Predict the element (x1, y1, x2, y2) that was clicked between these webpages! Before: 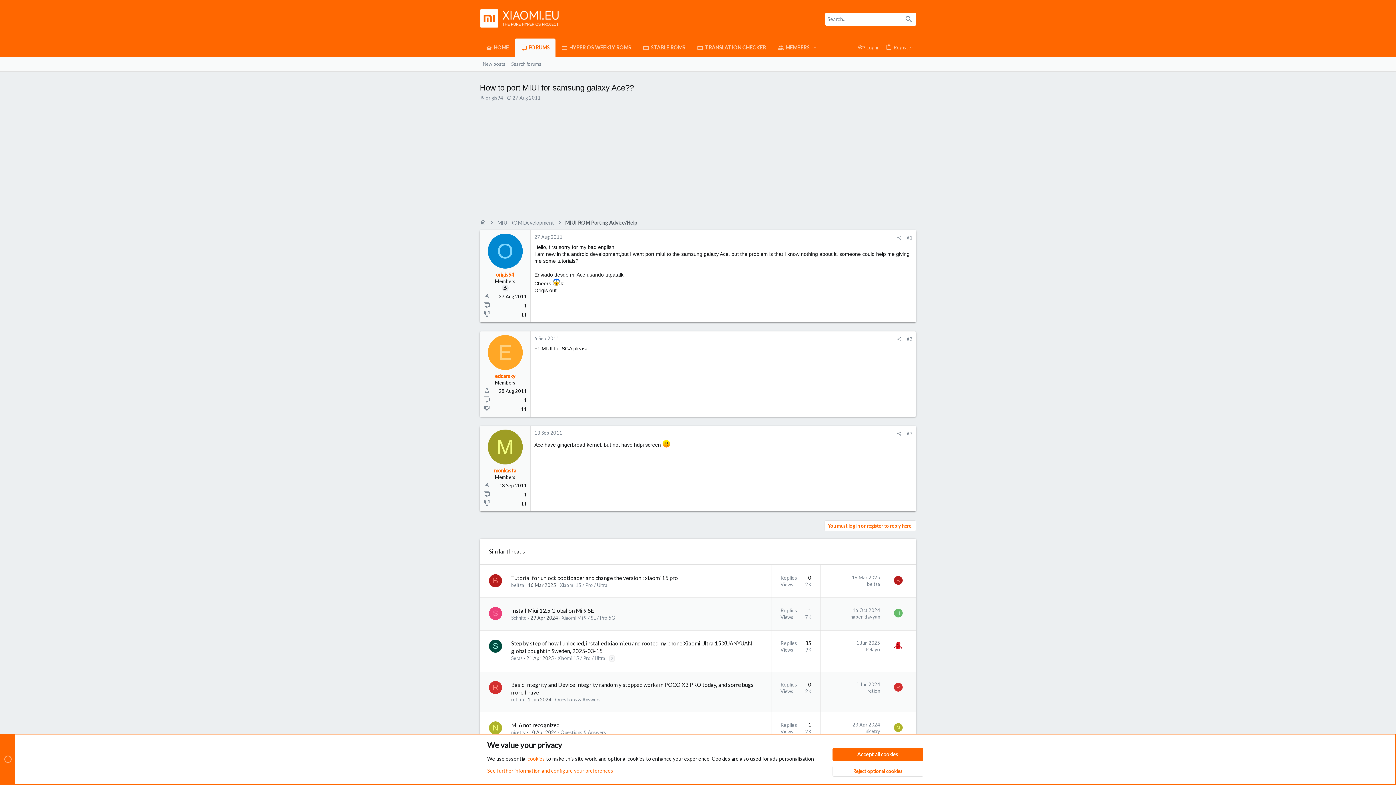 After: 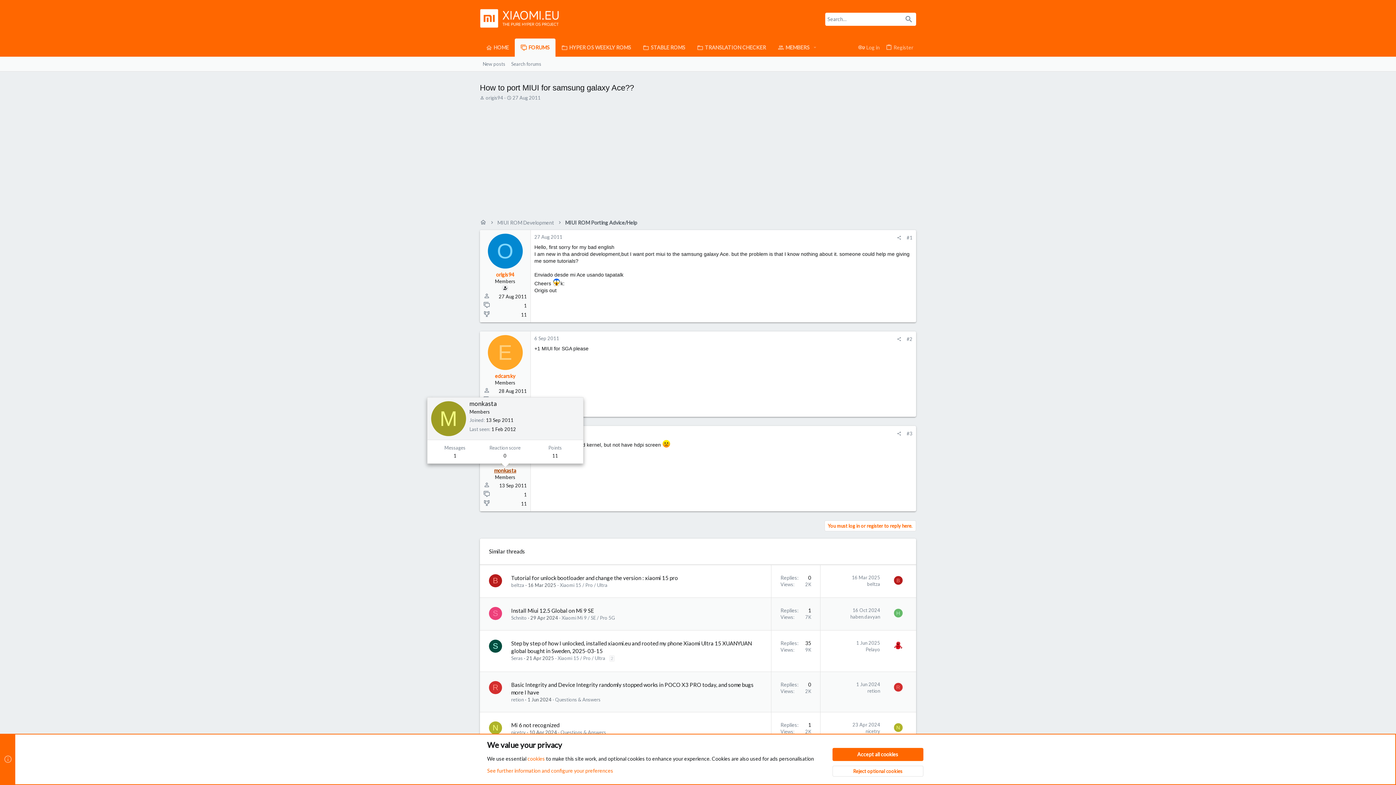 Action: label: monkasta bbox: (494, 467, 516, 473)